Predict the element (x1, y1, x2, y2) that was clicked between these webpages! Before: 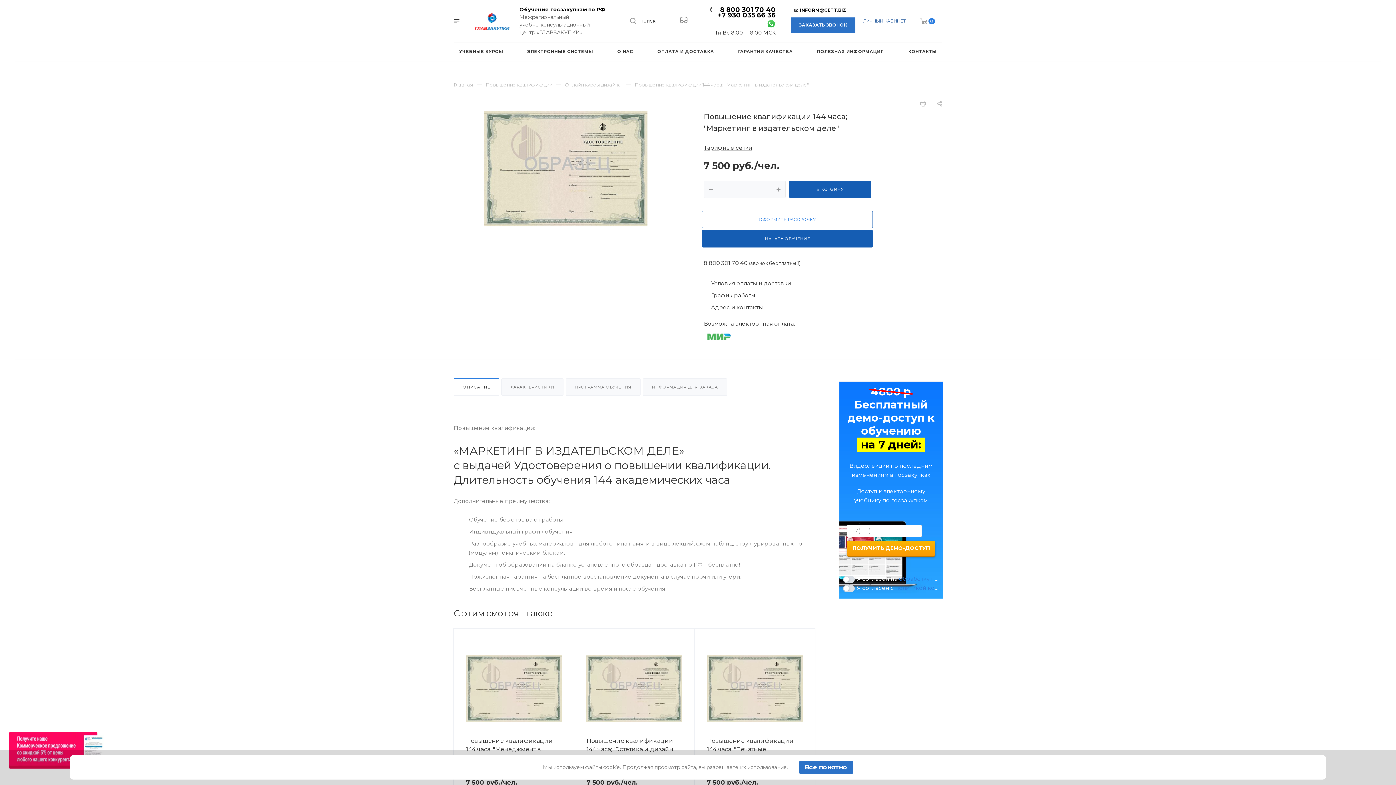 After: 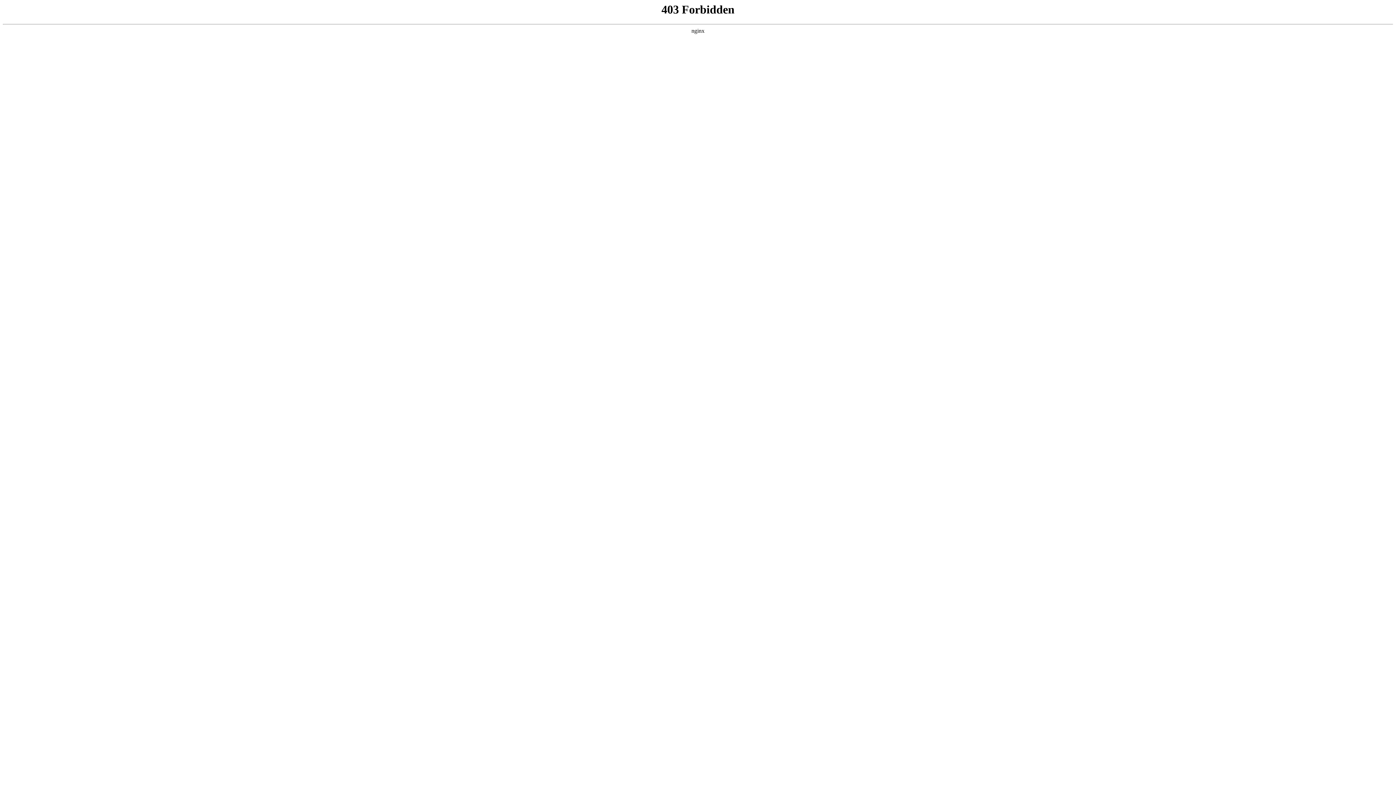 Action: bbox: (863, 12, 905, 30) label: ЛИЧНЫЙ КАБИНЕТ